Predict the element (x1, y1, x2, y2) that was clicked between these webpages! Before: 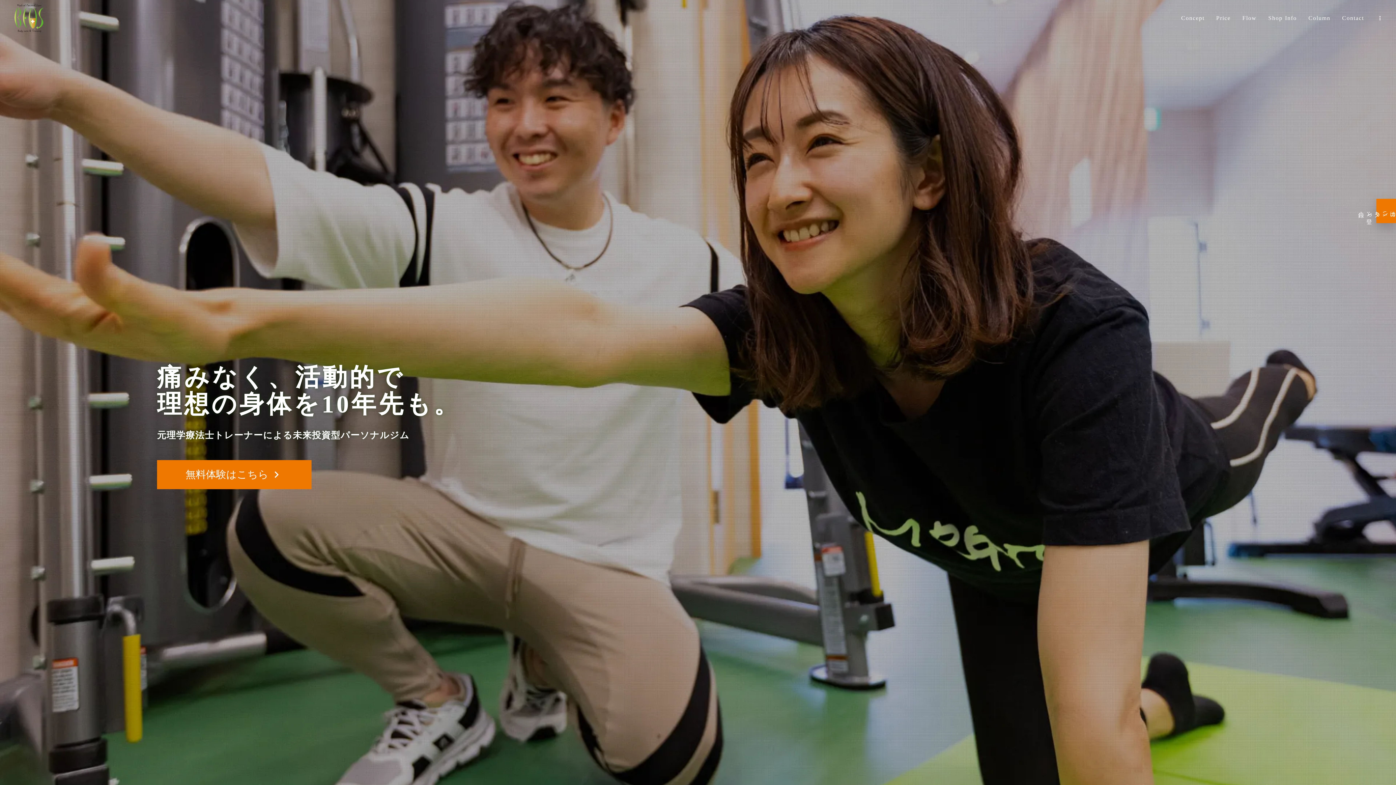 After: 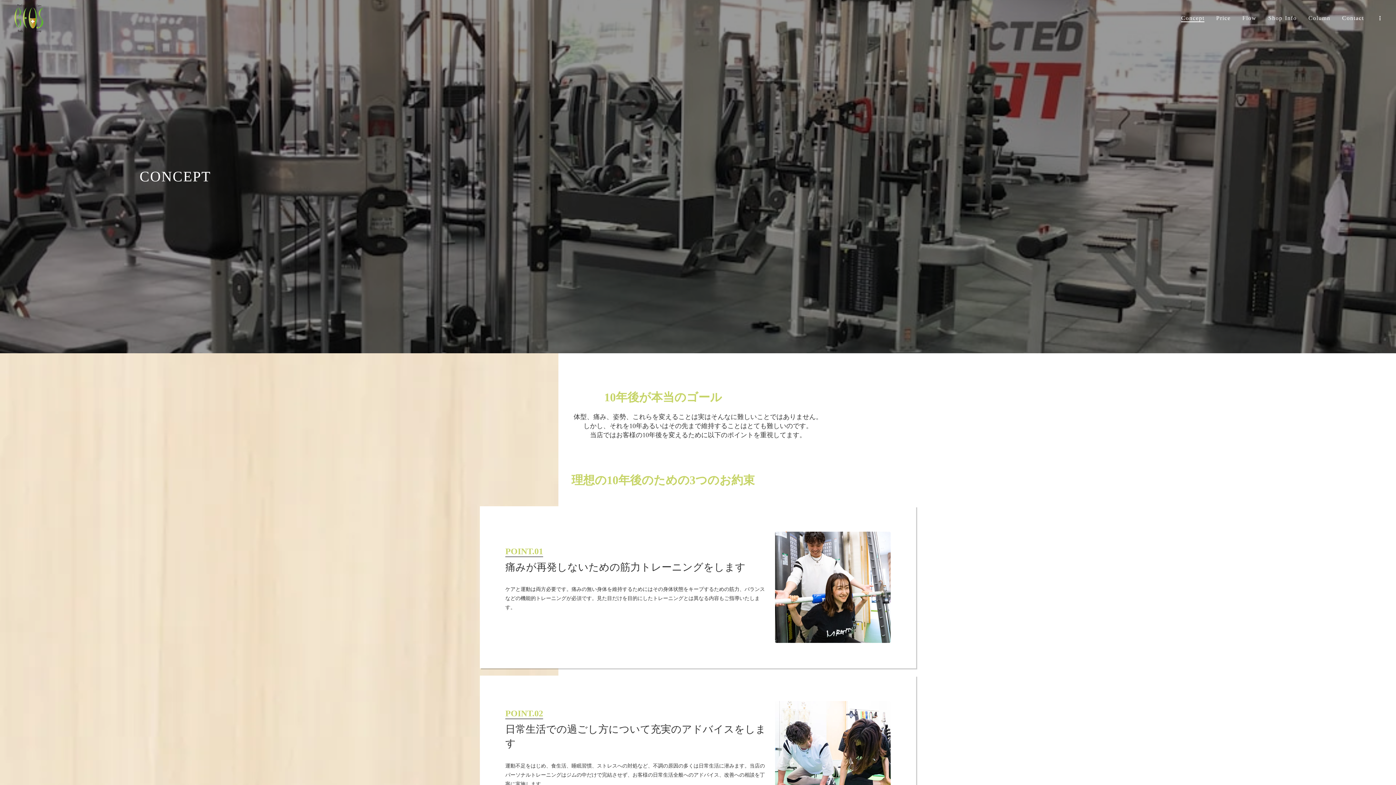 Action: bbox: (1178, 11, 1207, 24) label: Concept
